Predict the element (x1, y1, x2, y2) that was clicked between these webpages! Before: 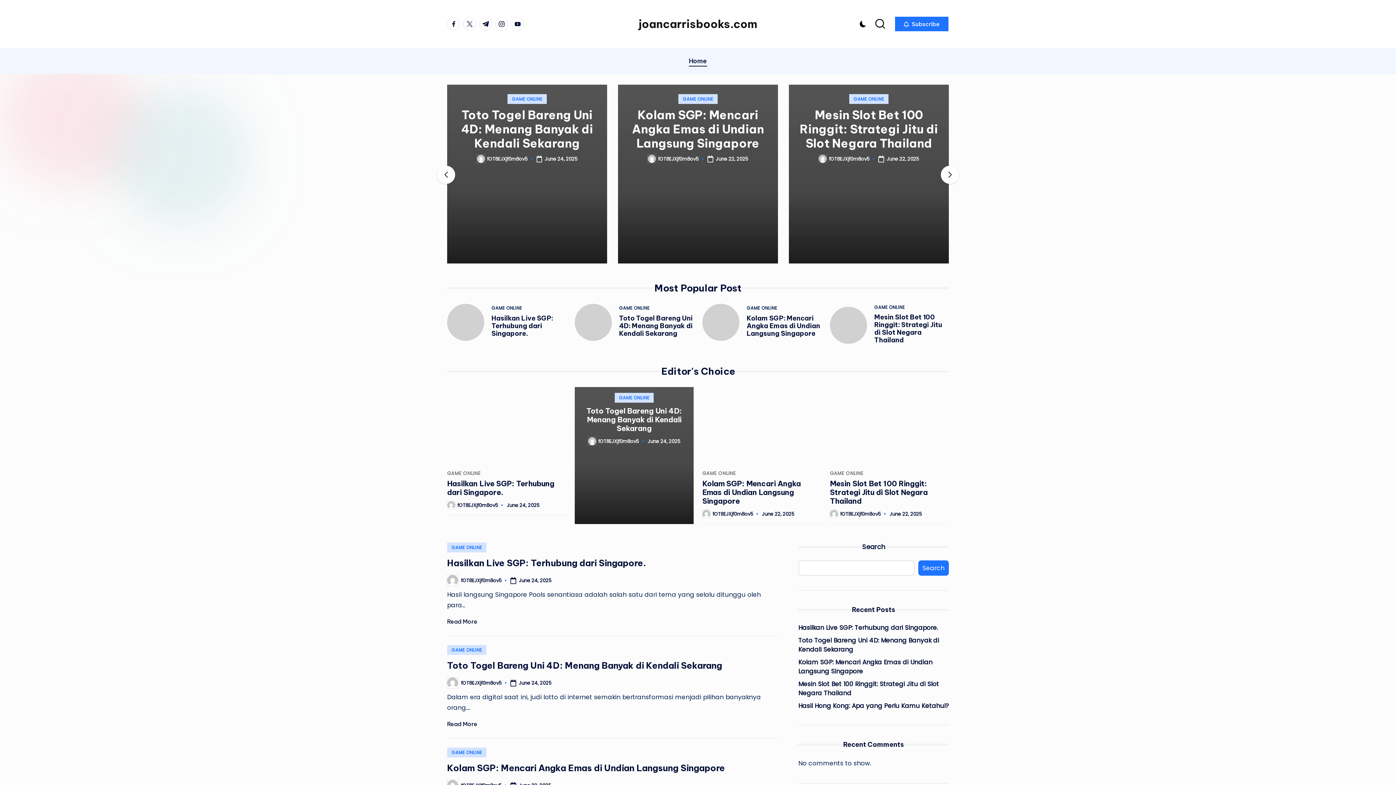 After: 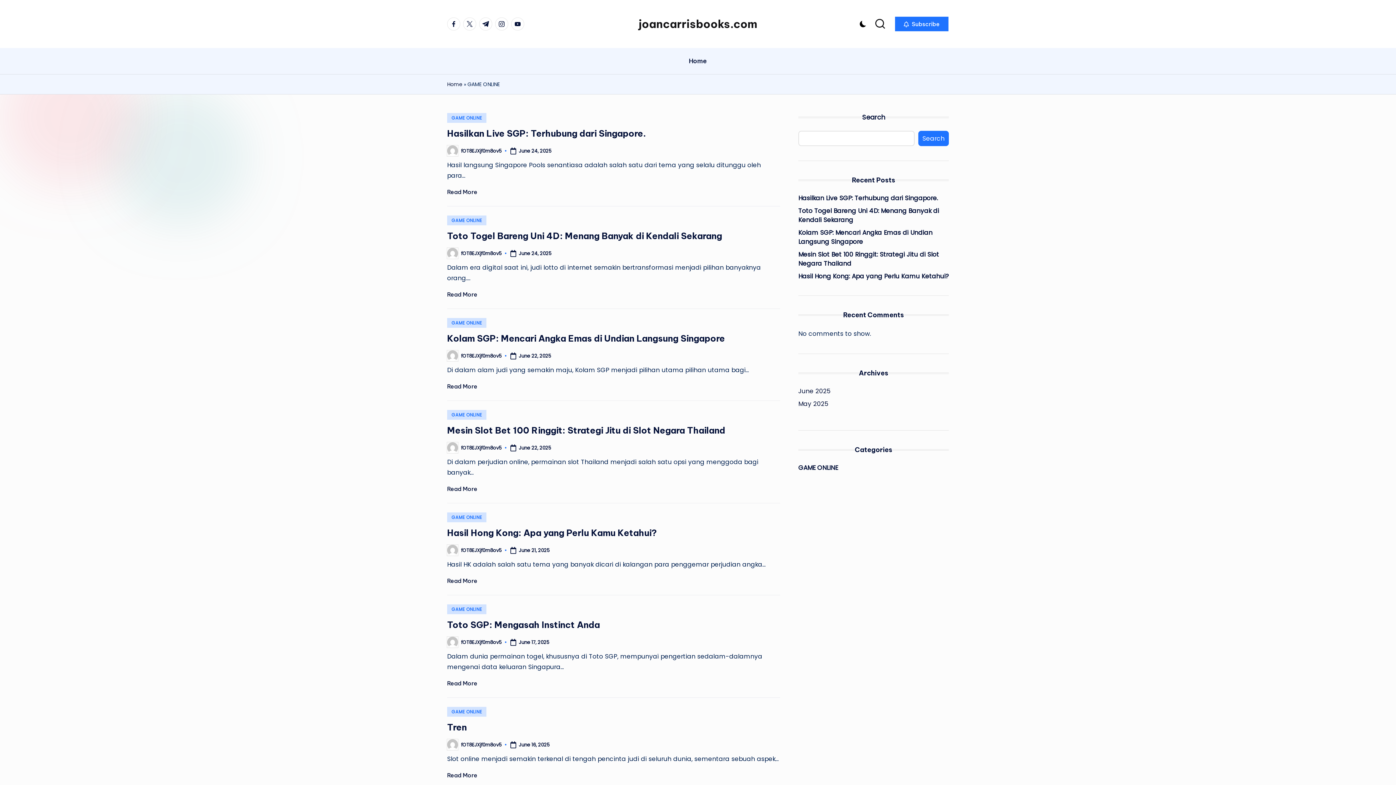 Action: label: GAME ONLINE bbox: (849, 94, 888, 104)